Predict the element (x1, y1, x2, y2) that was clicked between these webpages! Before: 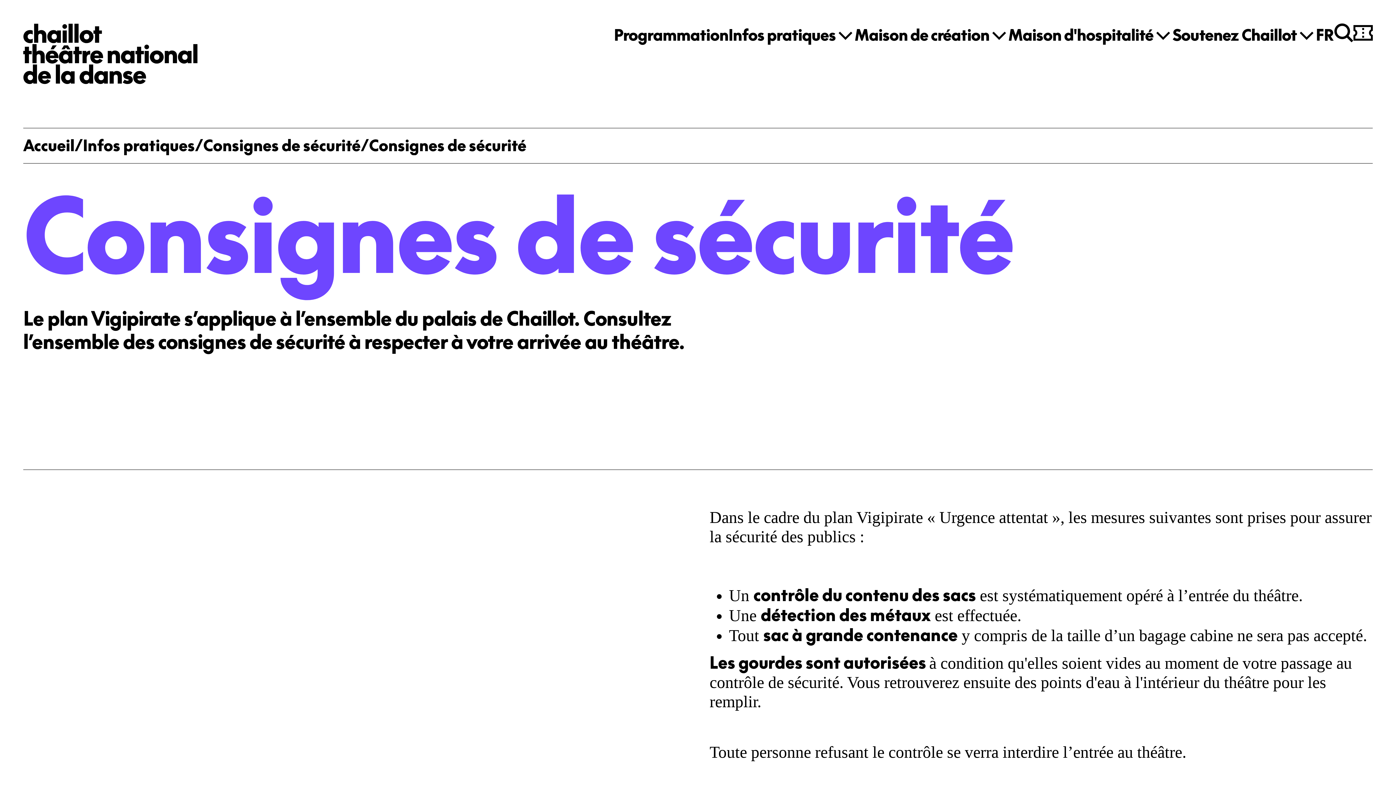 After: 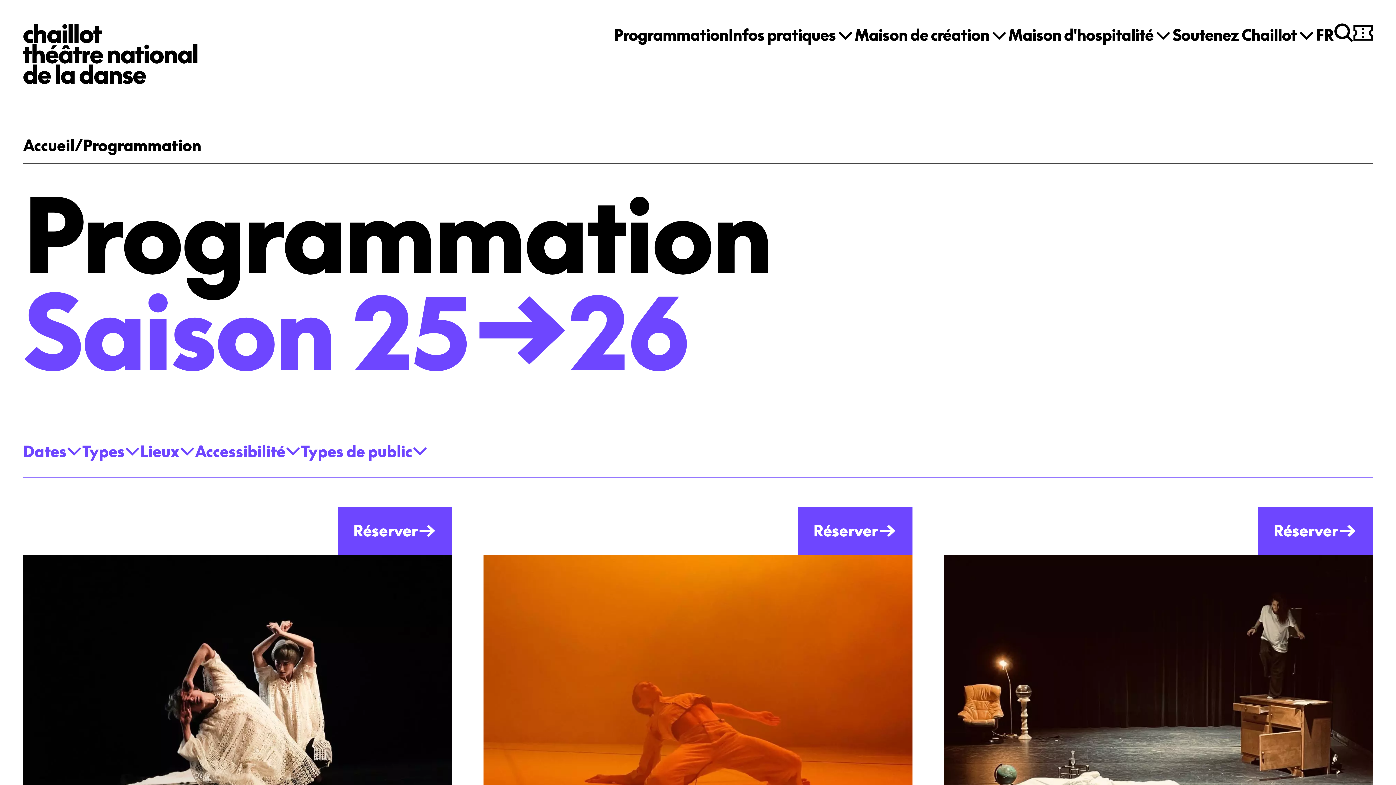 Action: label: Programmation bbox: (614, 2, 728, 67)